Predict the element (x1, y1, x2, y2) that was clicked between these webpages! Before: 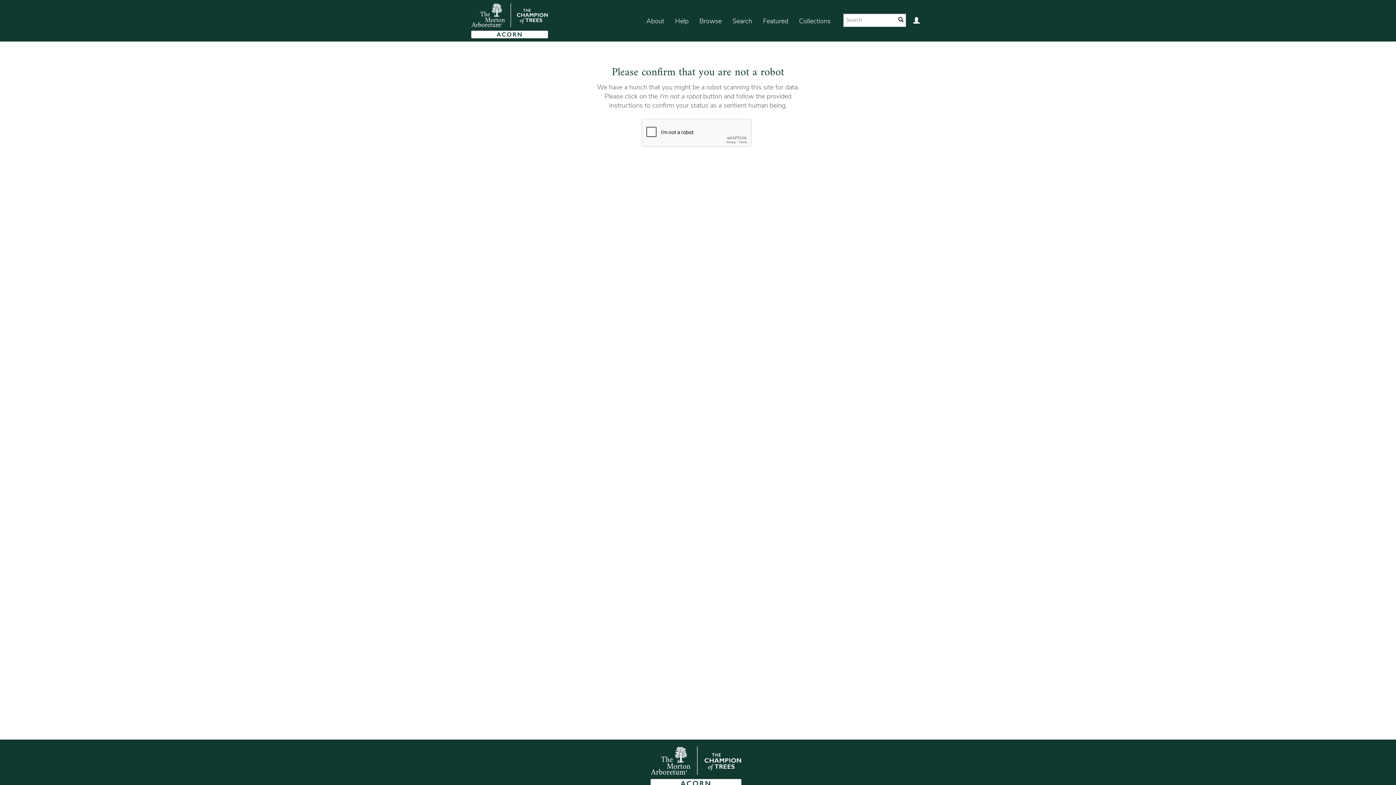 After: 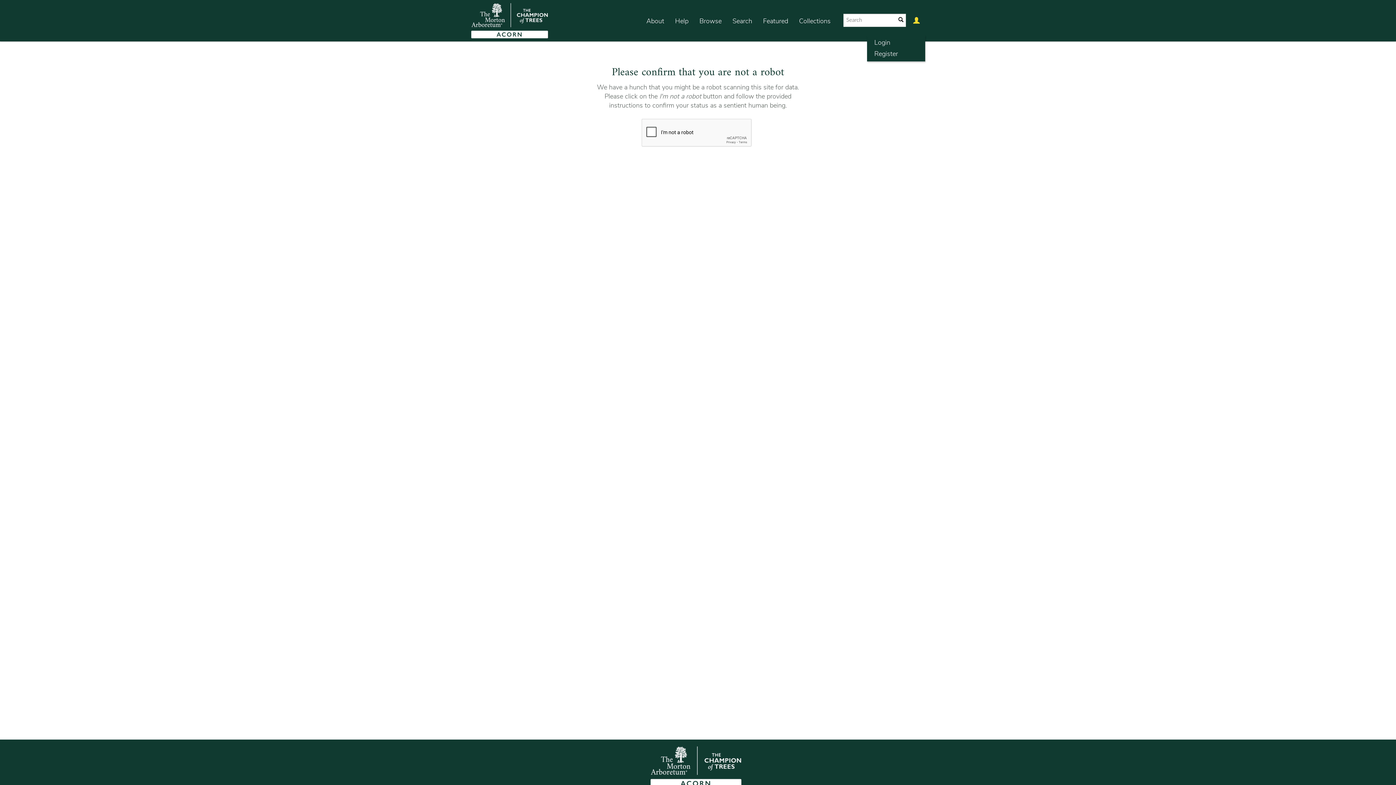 Action: bbox: (908, 7, 925, 35)